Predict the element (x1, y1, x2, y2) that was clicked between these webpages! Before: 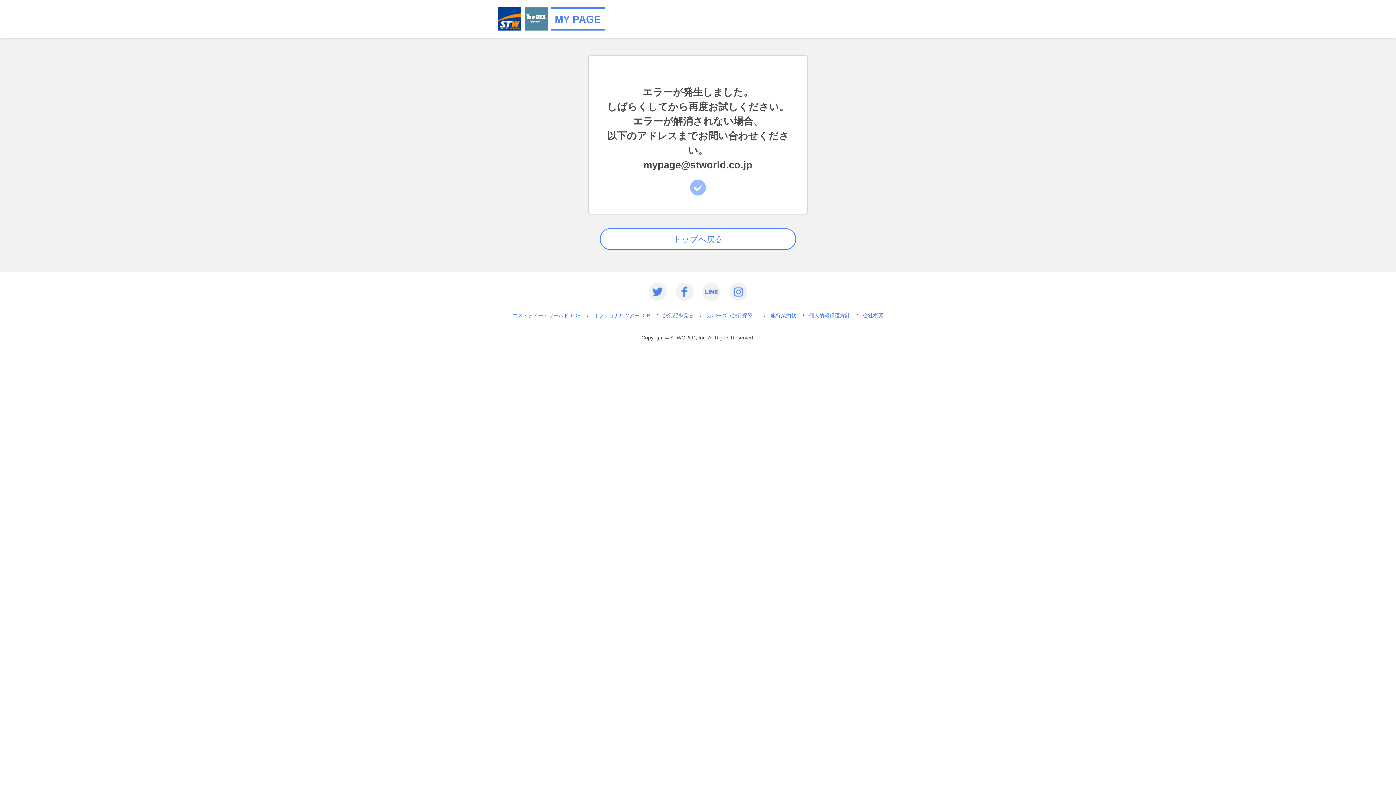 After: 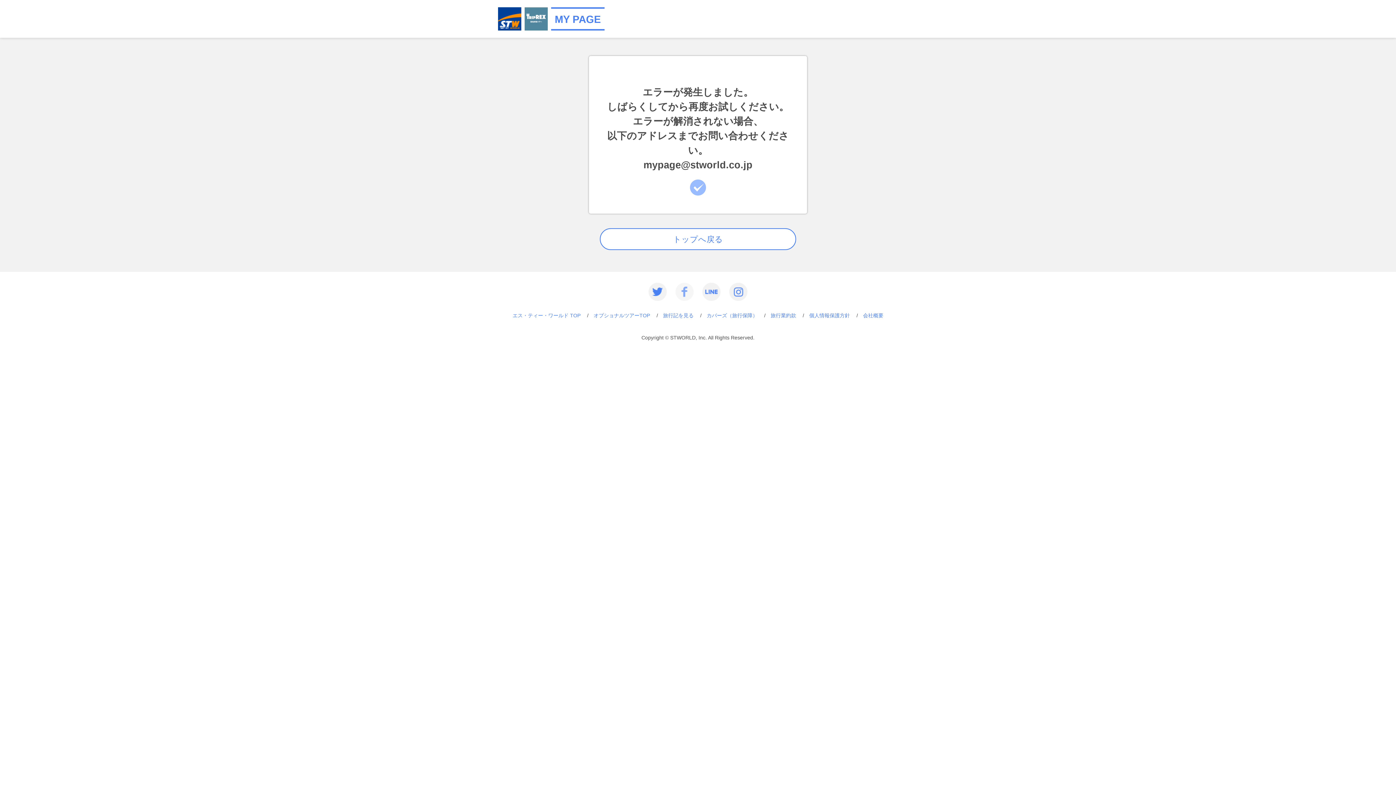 Action: bbox: (675, 294, 693, 300)